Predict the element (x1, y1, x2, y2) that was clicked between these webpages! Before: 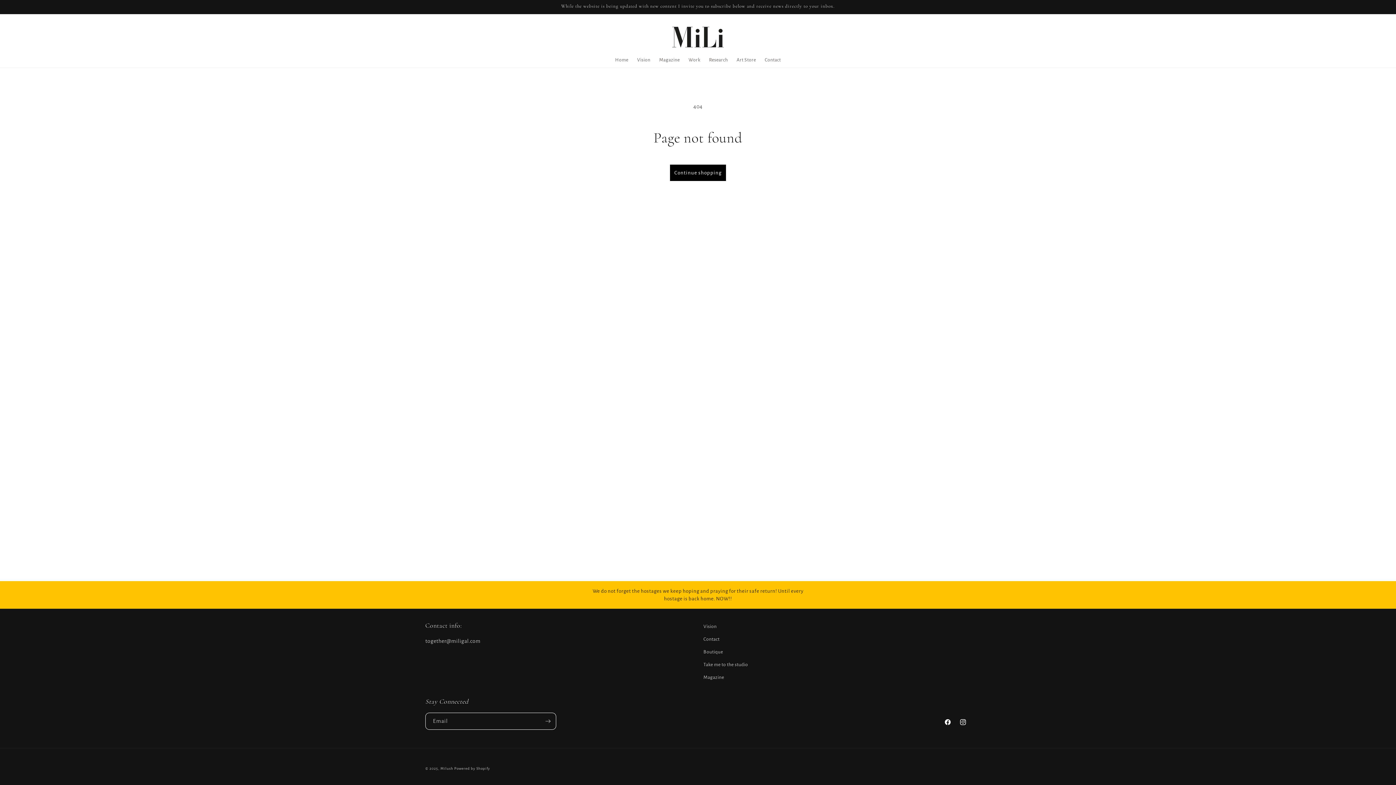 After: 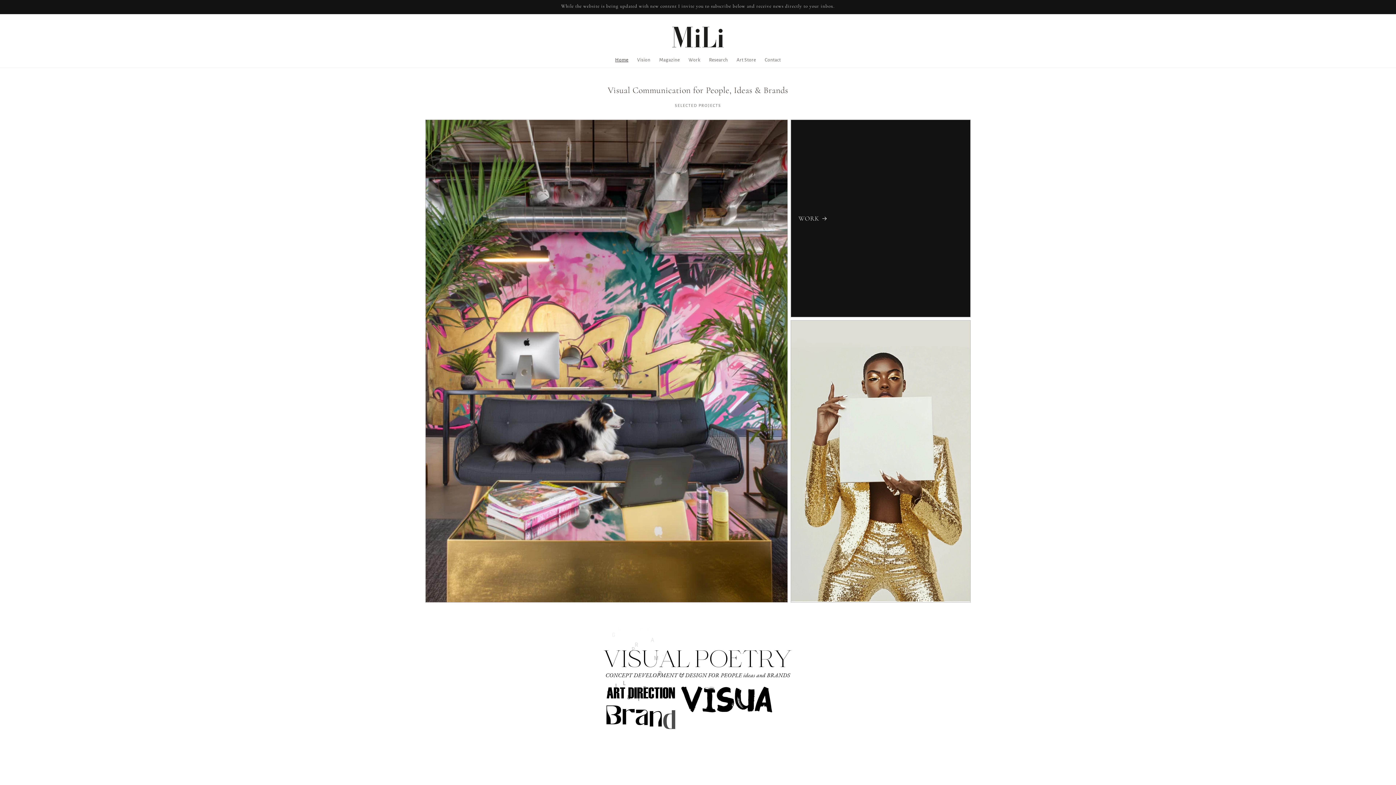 Action: label: Milush bbox: (440, 766, 453, 770)